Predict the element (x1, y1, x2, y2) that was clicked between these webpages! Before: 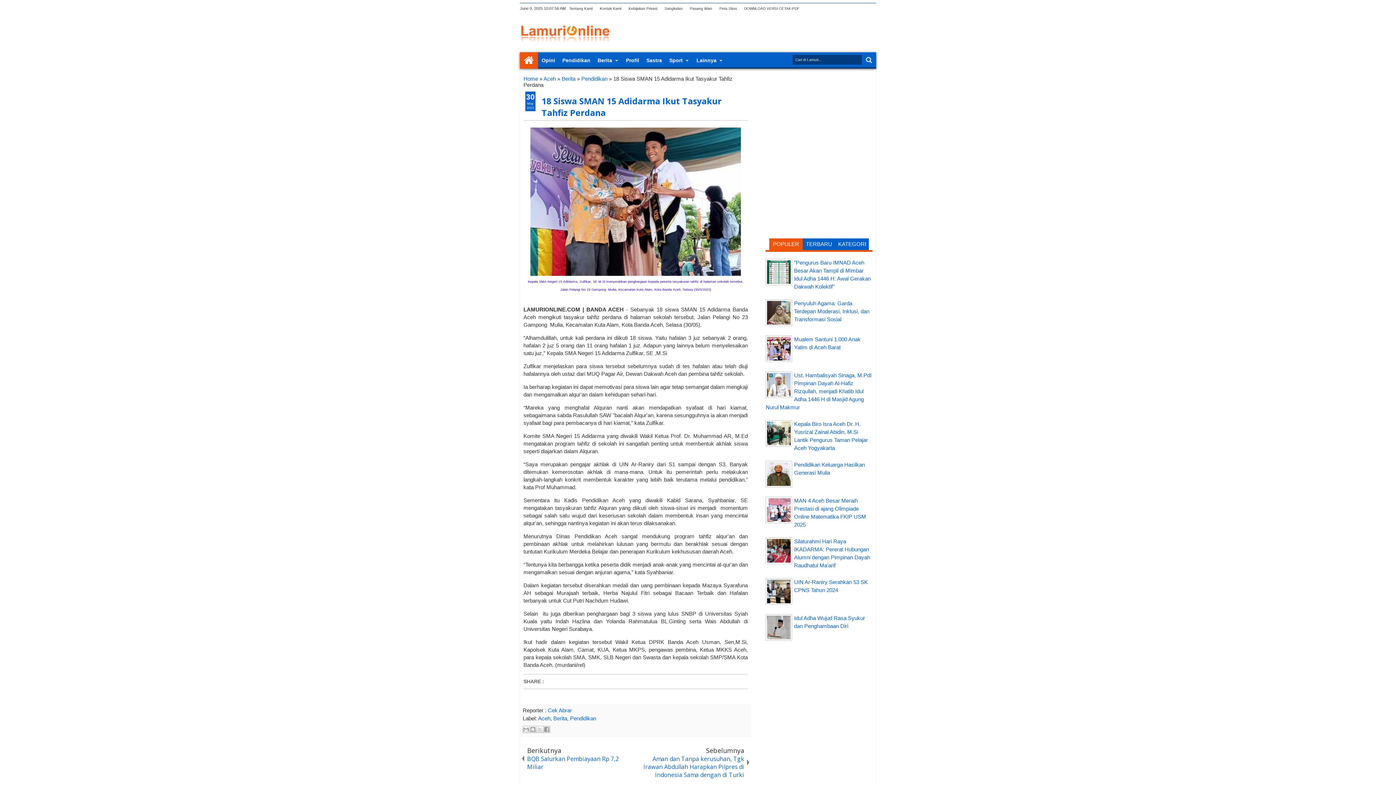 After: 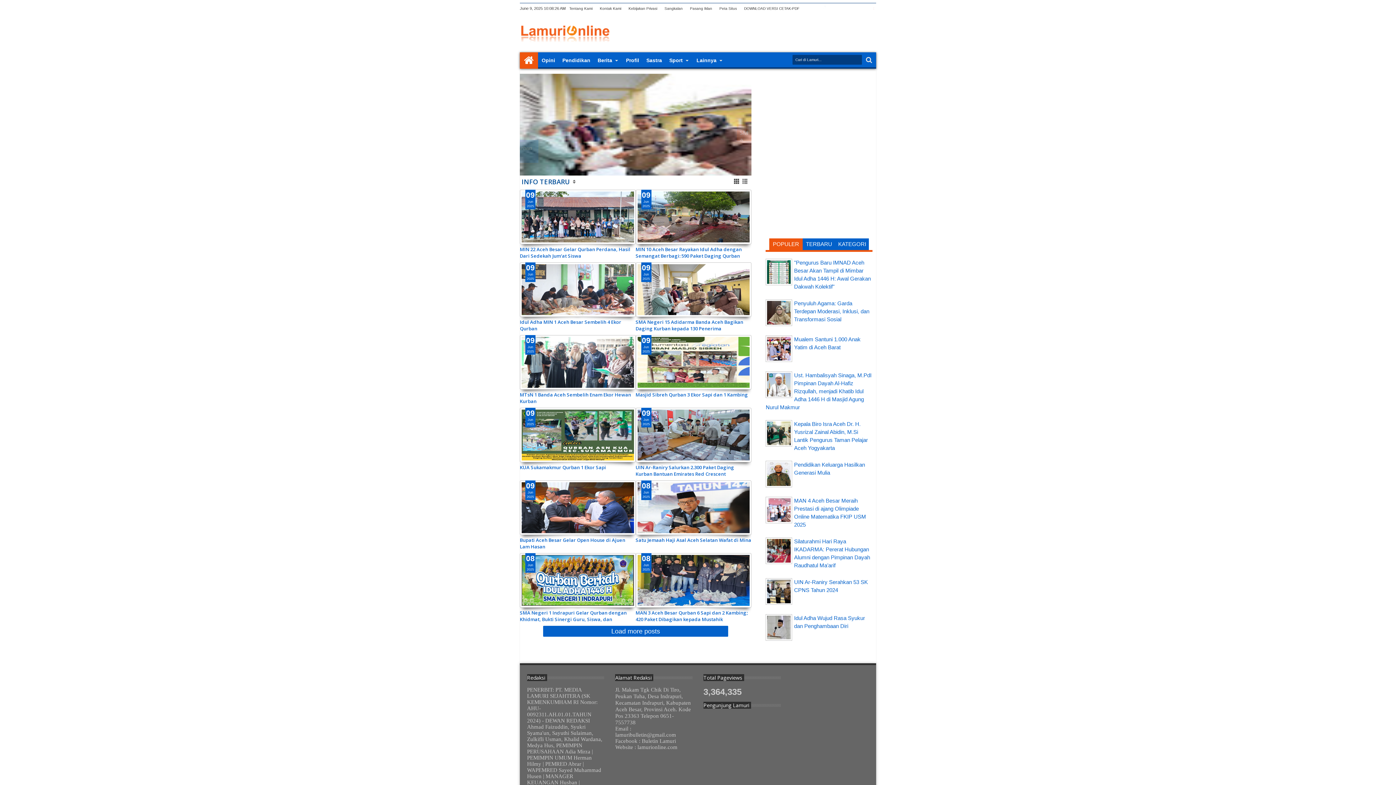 Action: bbox: (520, 52, 538, 68) label: Home